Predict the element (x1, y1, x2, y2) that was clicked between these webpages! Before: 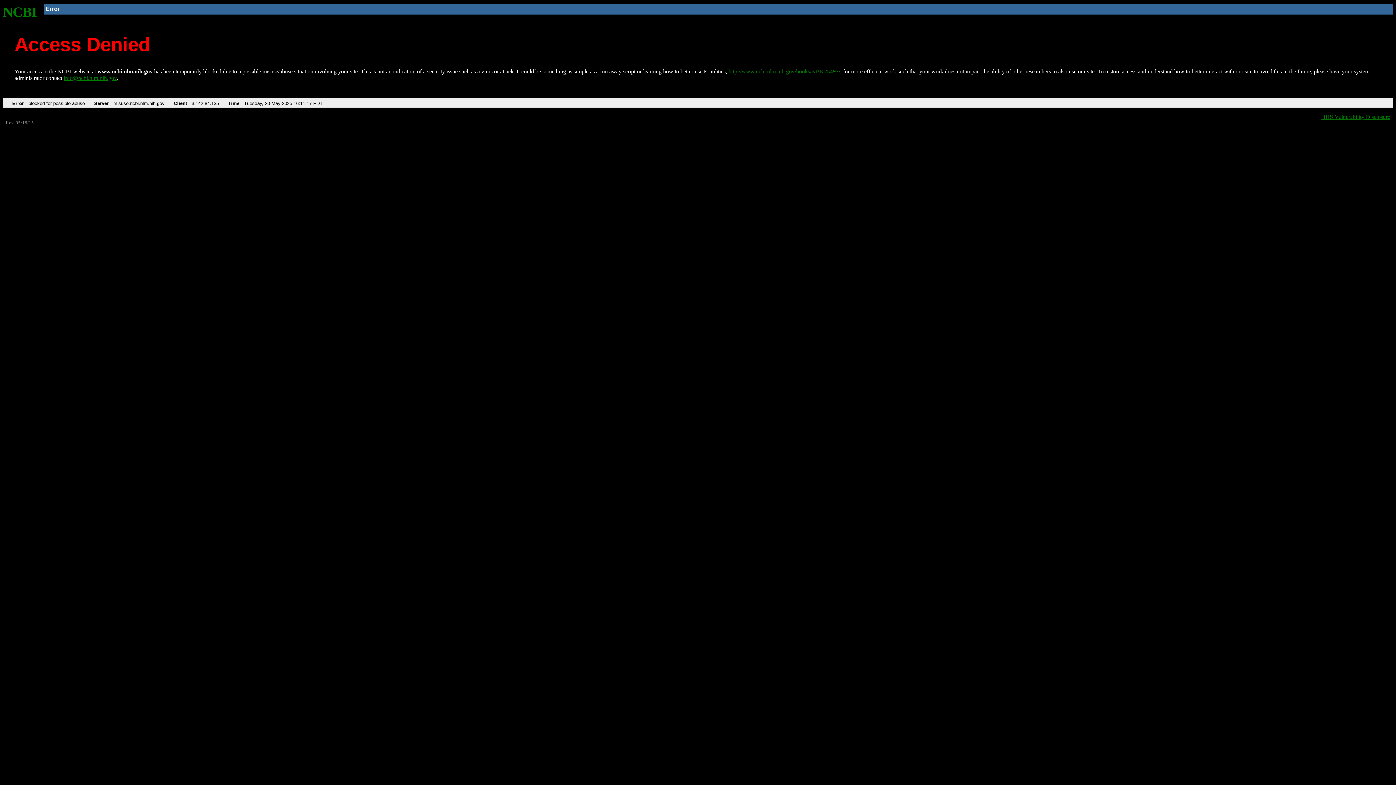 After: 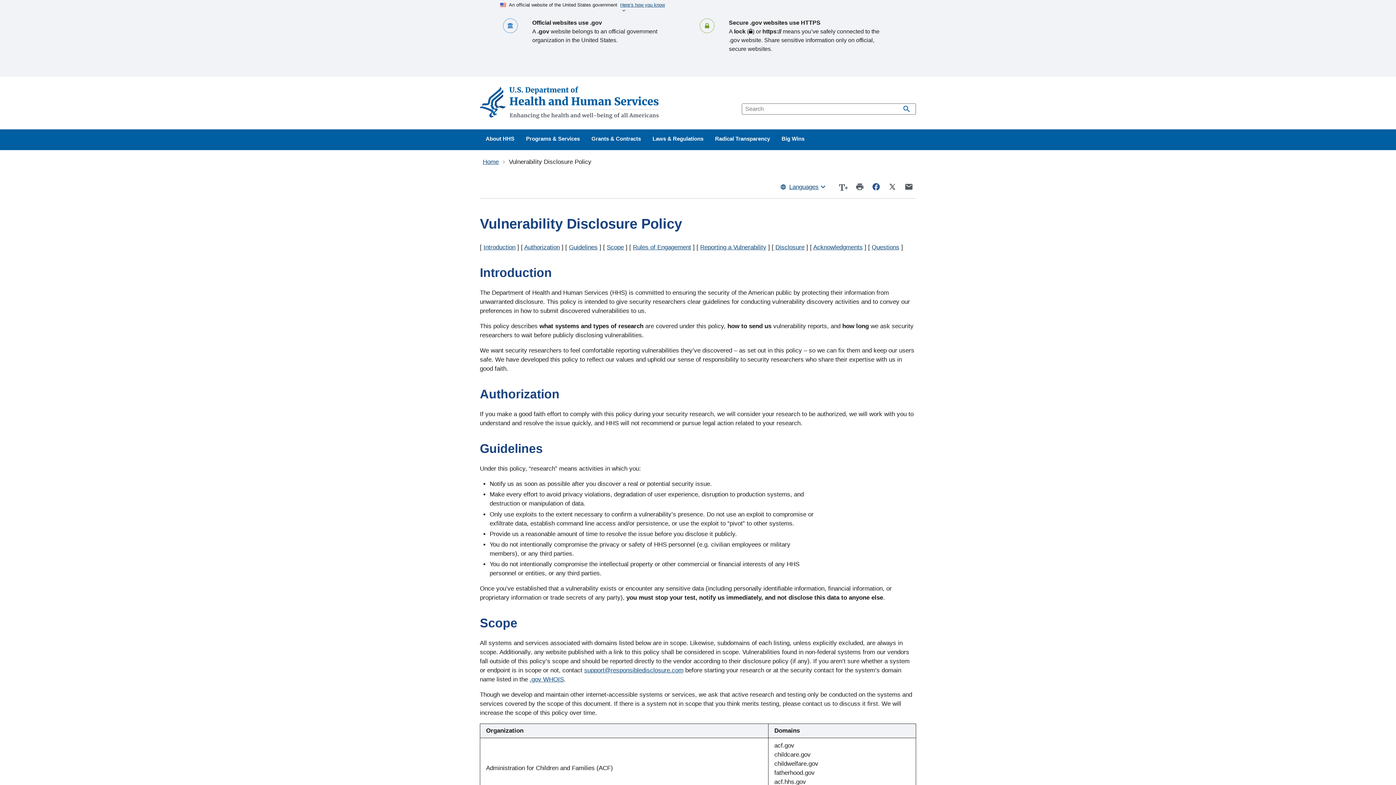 Action: label: HHS Vulnerability Disclosure bbox: (1321, 113, 1390, 119)